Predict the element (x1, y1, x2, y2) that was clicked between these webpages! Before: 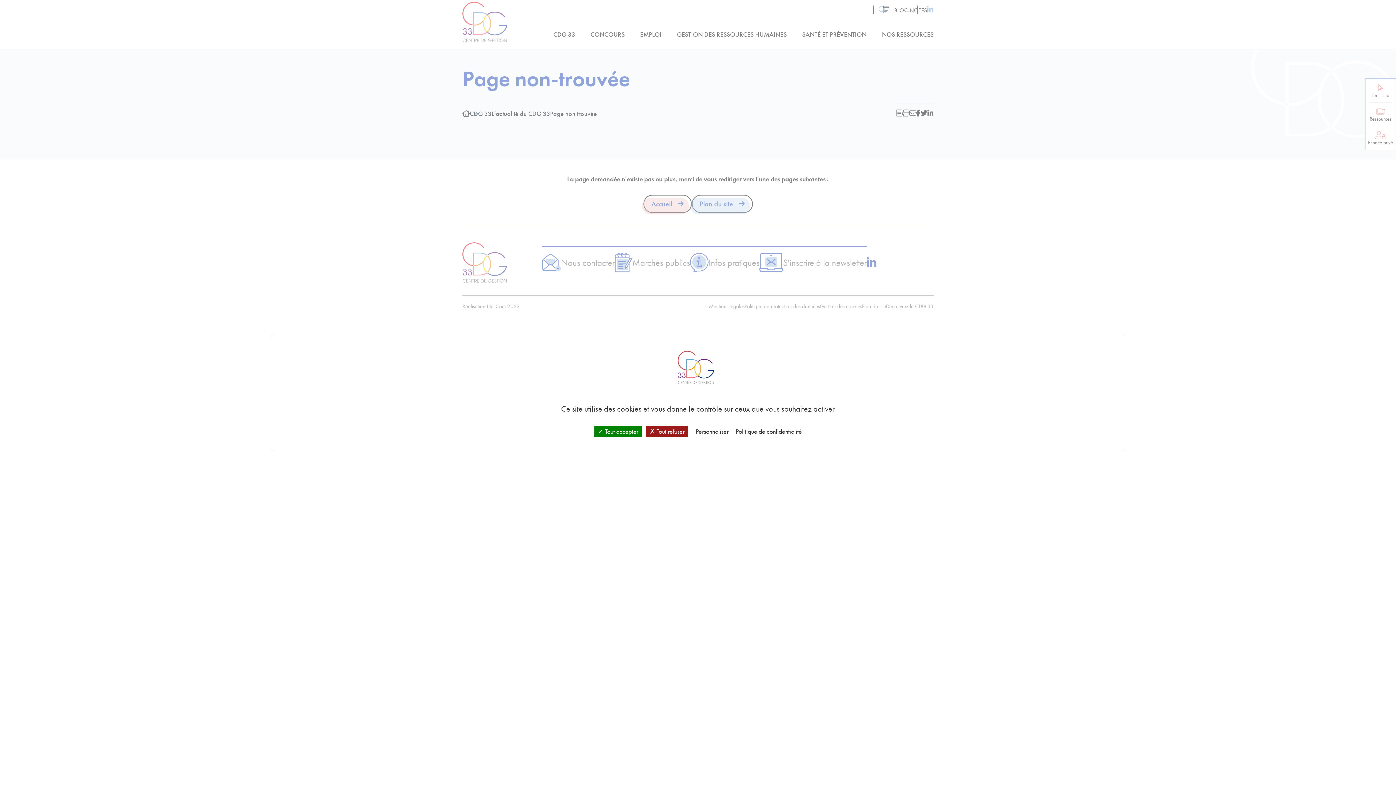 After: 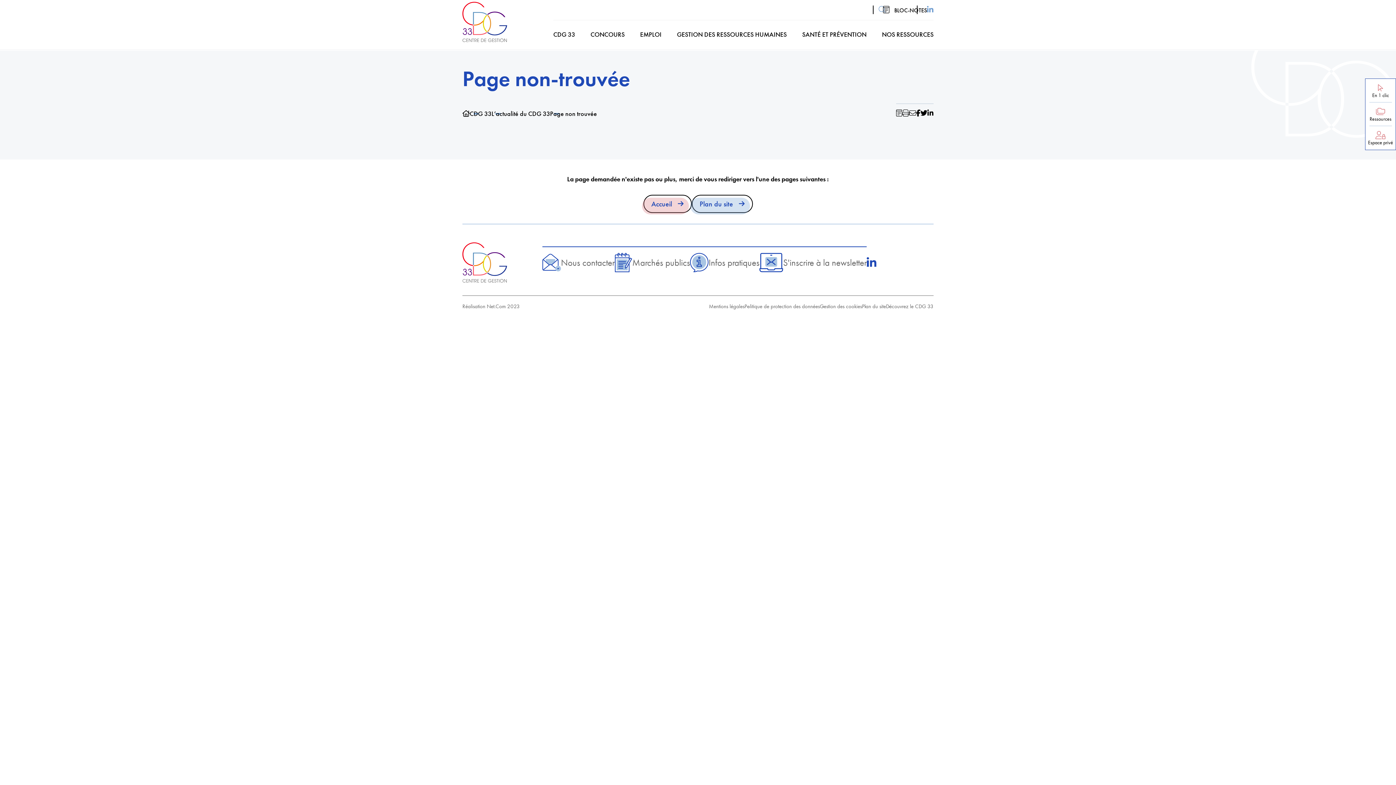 Action: bbox: (594, 426, 642, 437) label: Cookies : Tout accepter